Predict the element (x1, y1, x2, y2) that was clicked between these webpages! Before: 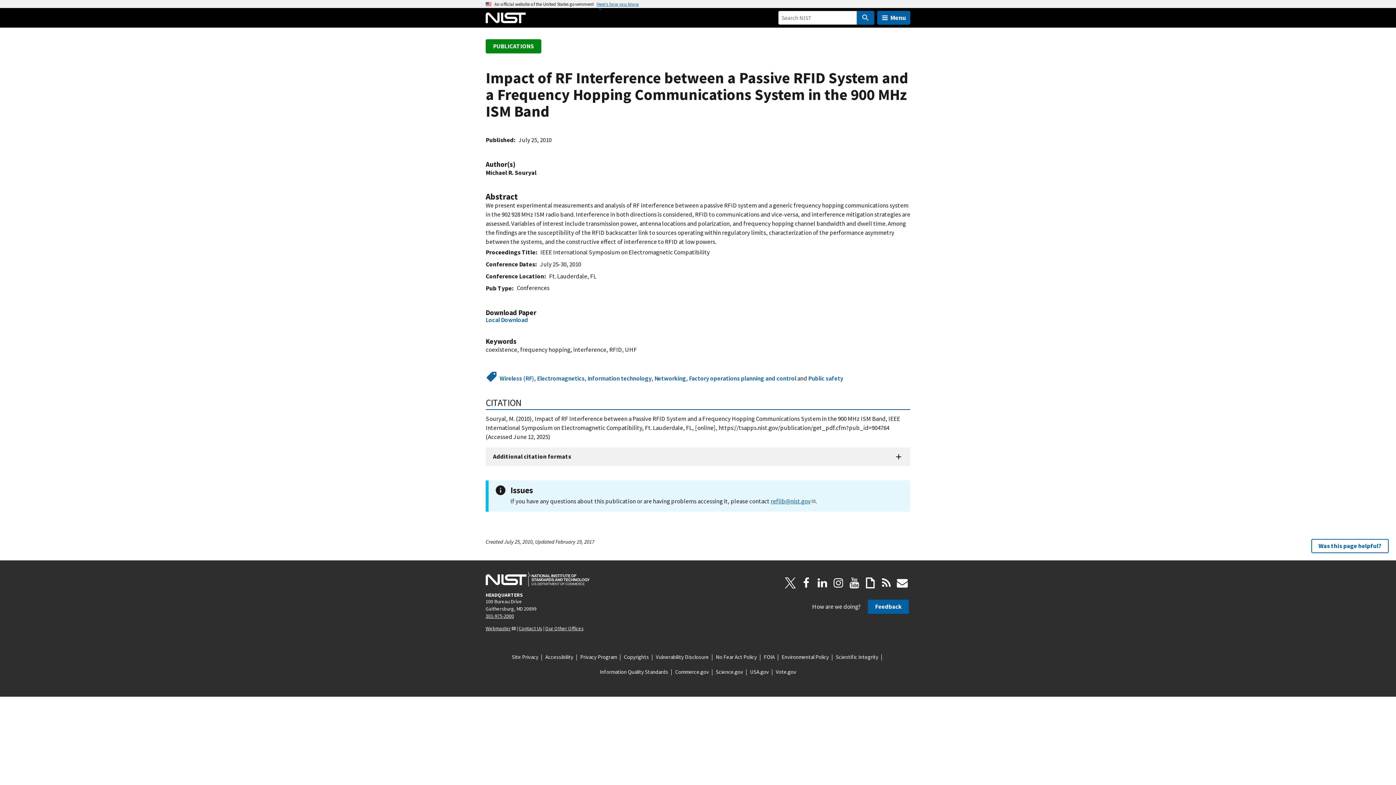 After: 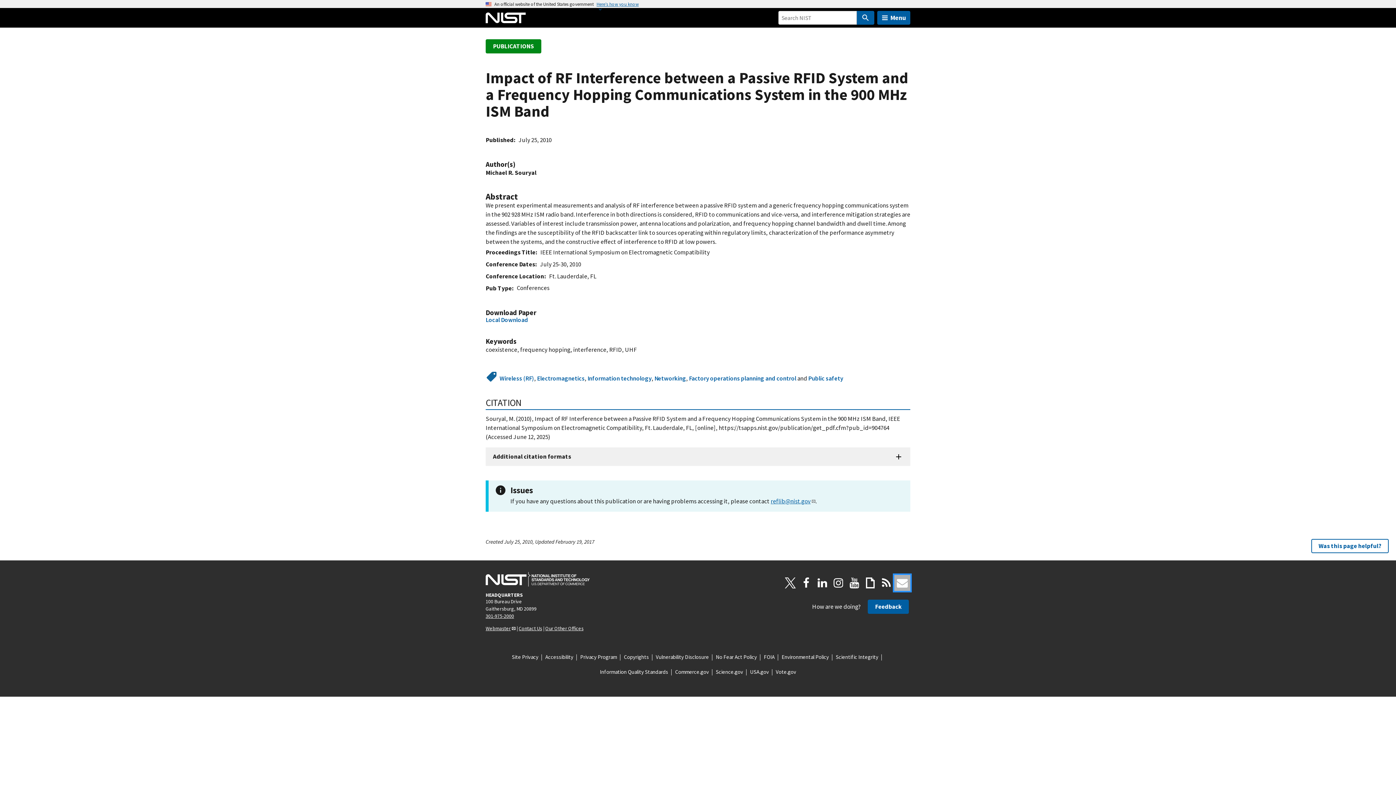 Action: bbox: (894, 575, 910, 591) label: Mailing List